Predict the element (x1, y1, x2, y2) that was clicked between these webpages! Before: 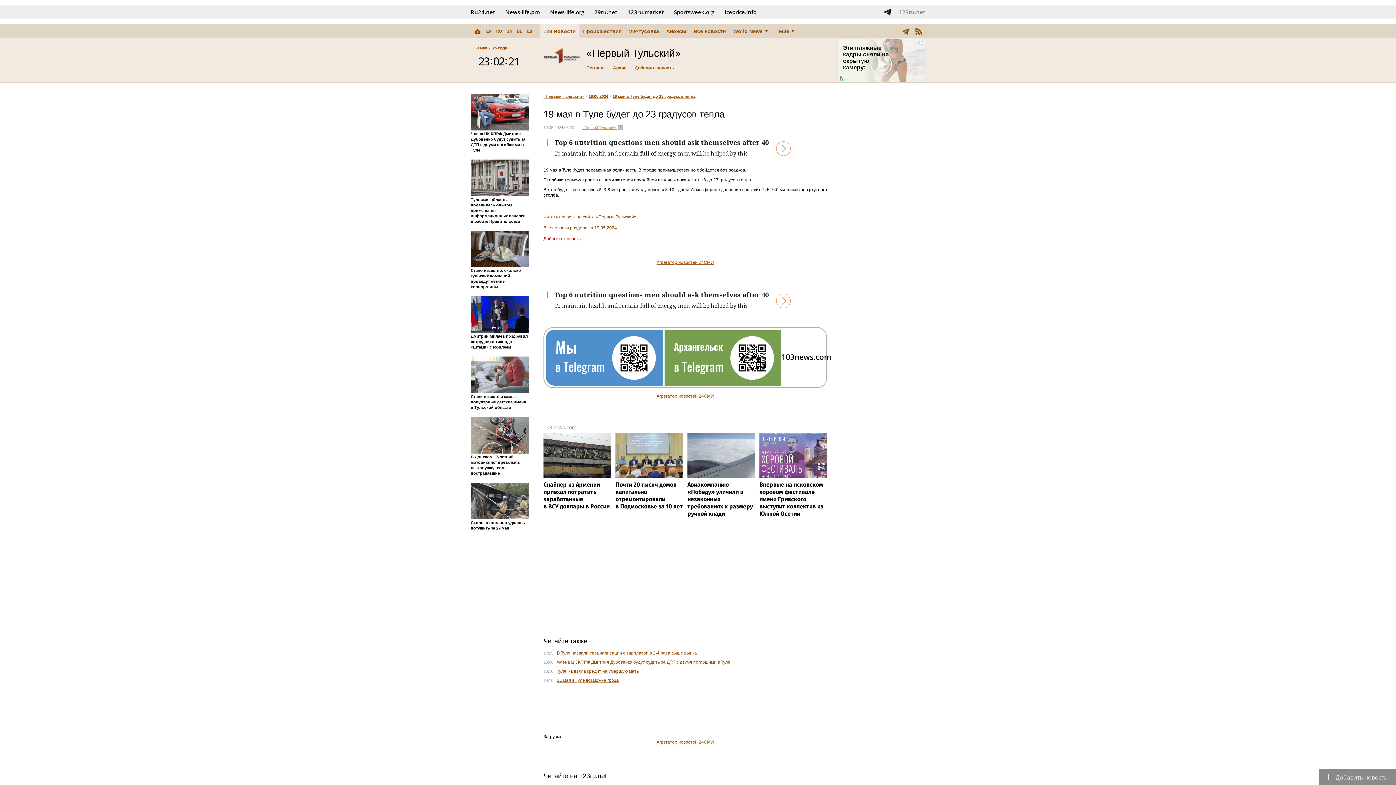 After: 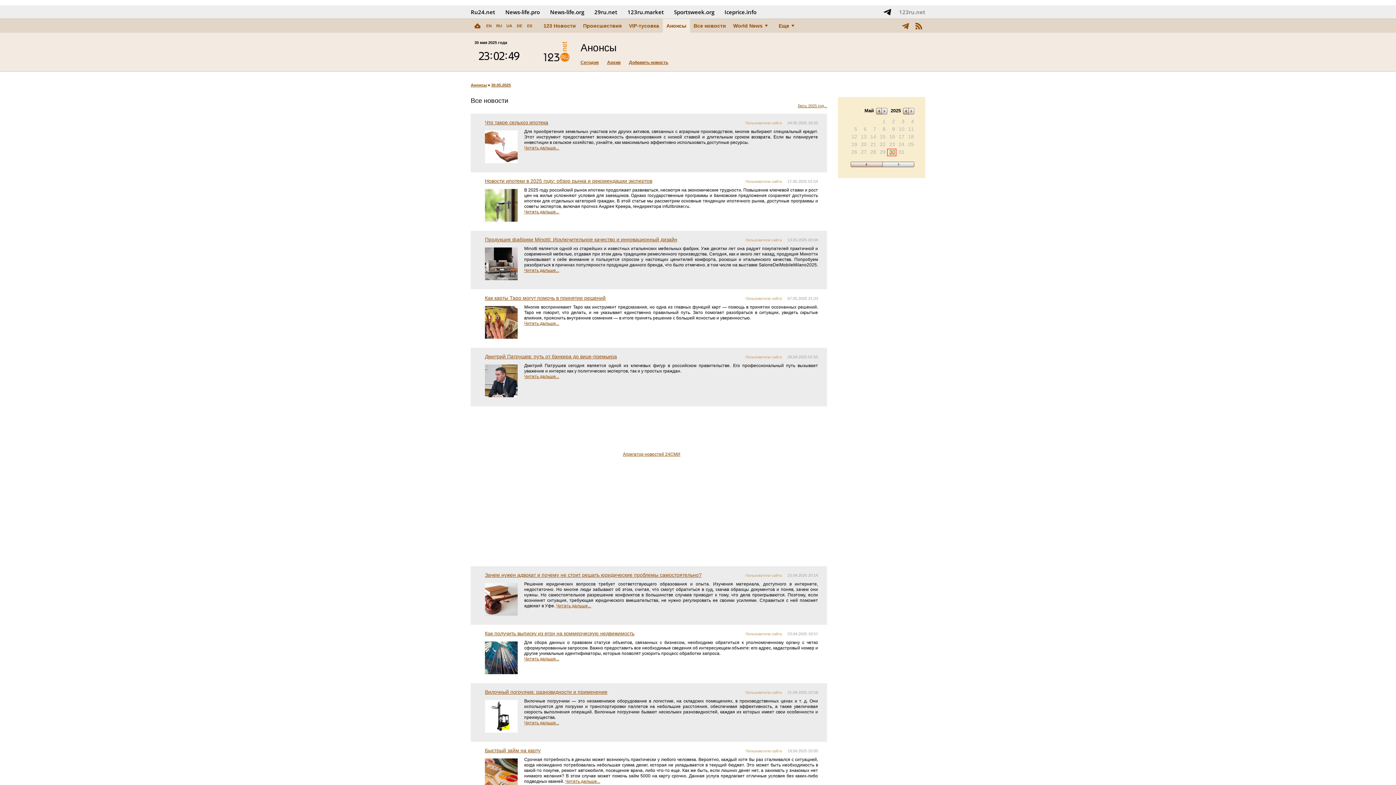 Action: bbox: (662, 24, 690, 38) label: Анонсы